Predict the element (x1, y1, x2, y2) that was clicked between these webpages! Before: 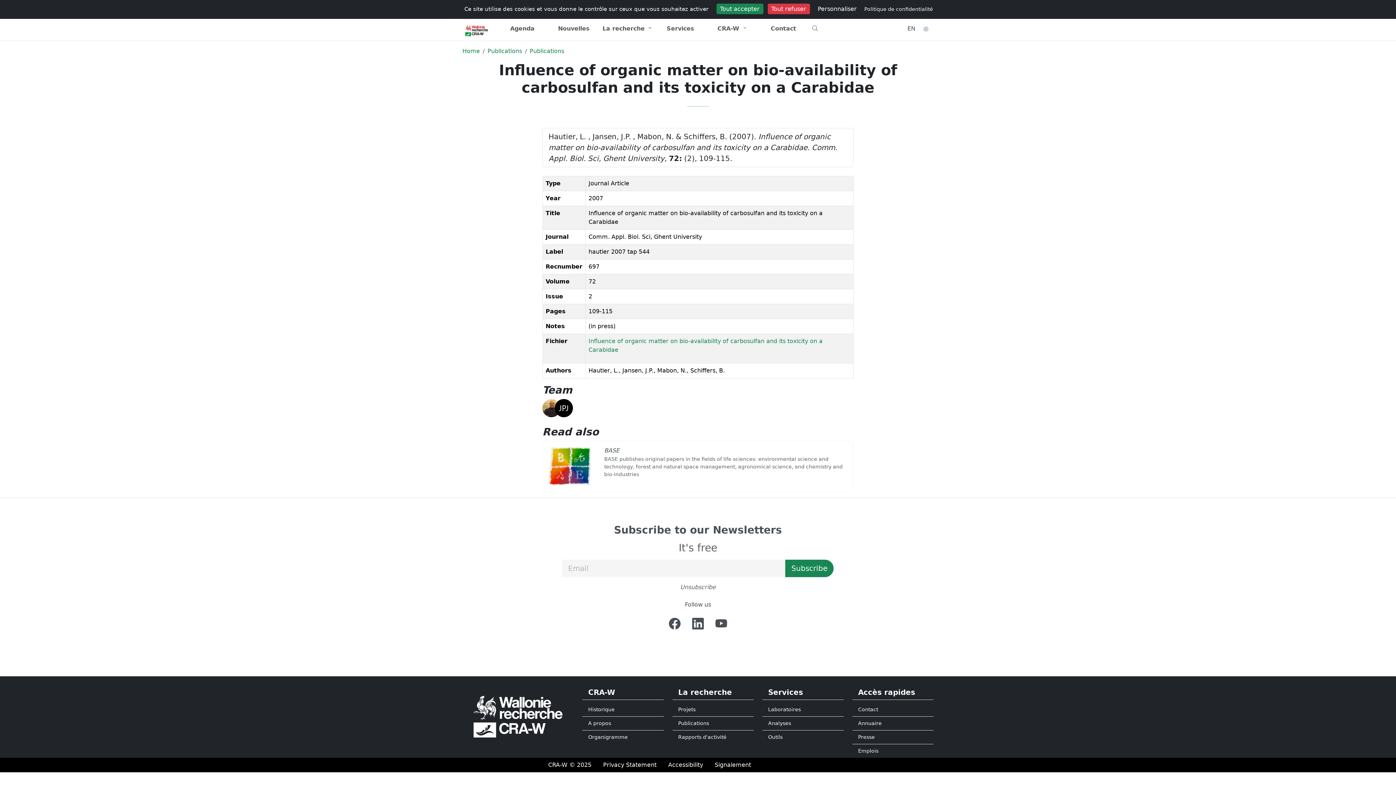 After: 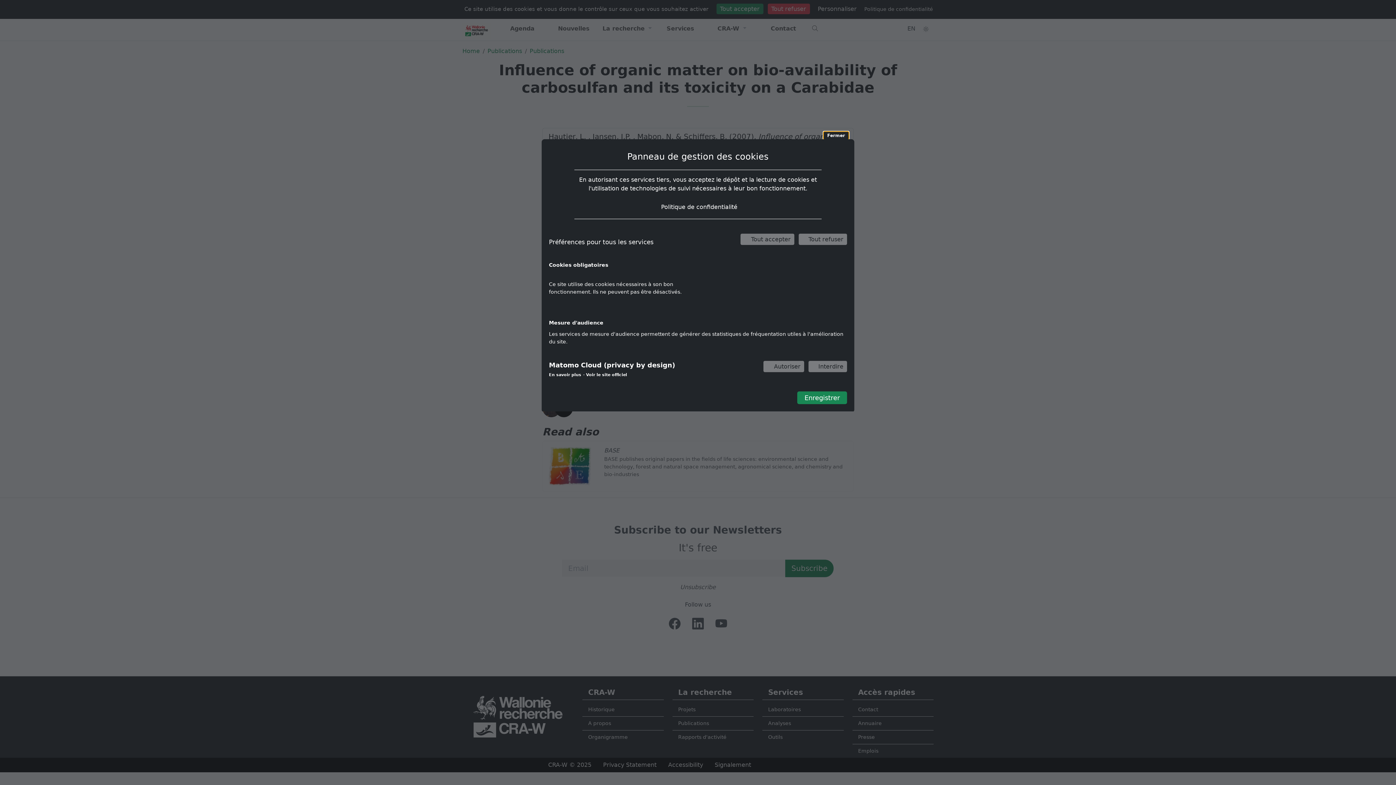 Action: bbox: (814, 3, 860, 14) label: Personnaliser (fenêtre modale)